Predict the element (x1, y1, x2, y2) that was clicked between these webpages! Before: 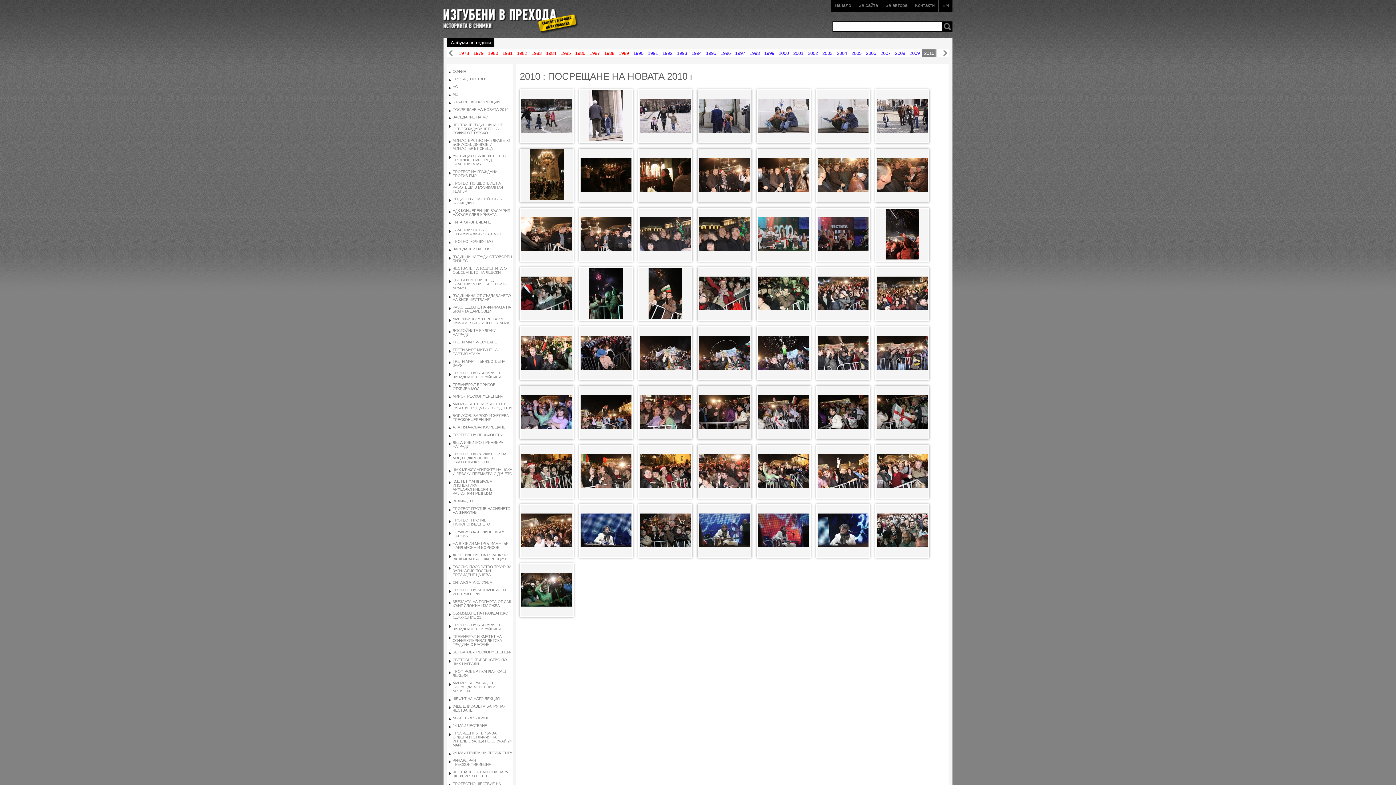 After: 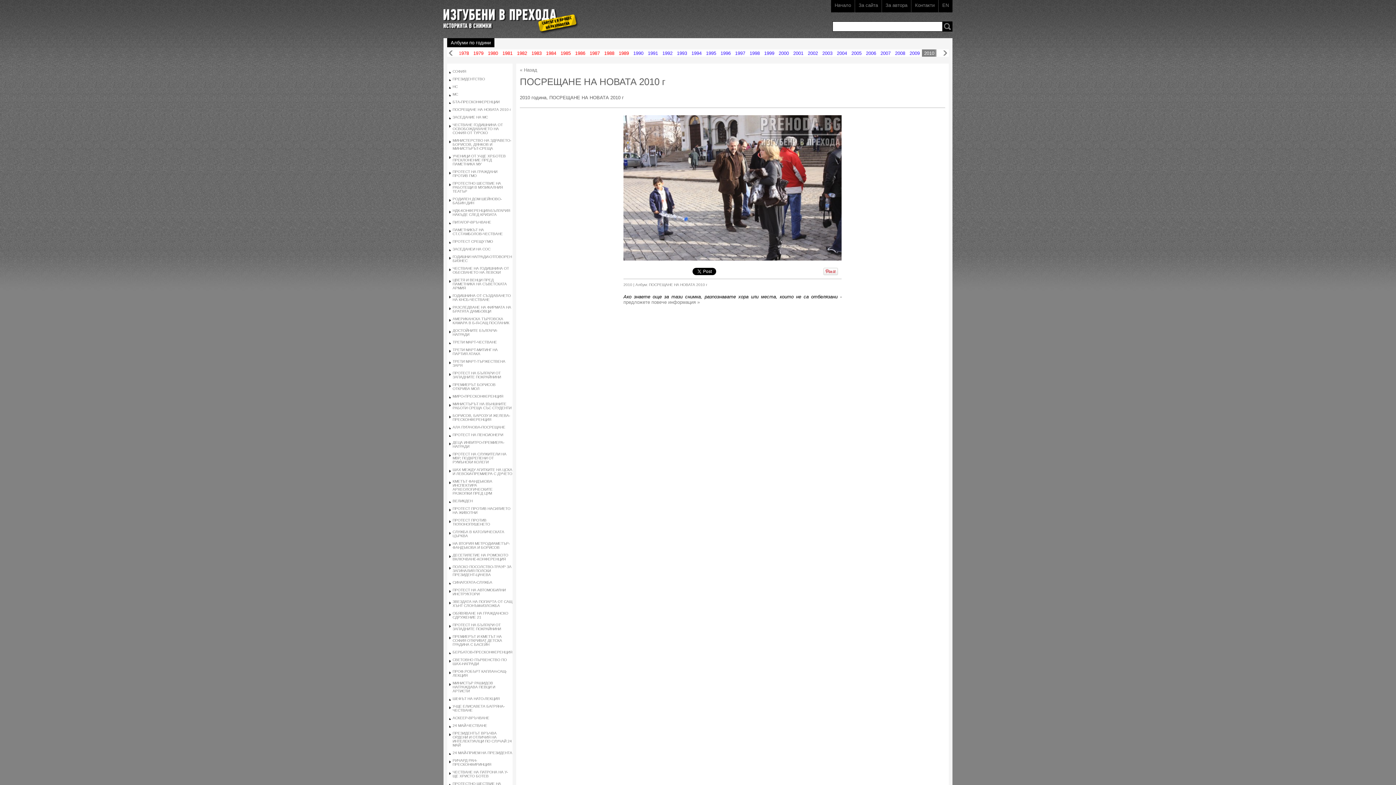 Action: bbox: (875, 89, 929, 143)